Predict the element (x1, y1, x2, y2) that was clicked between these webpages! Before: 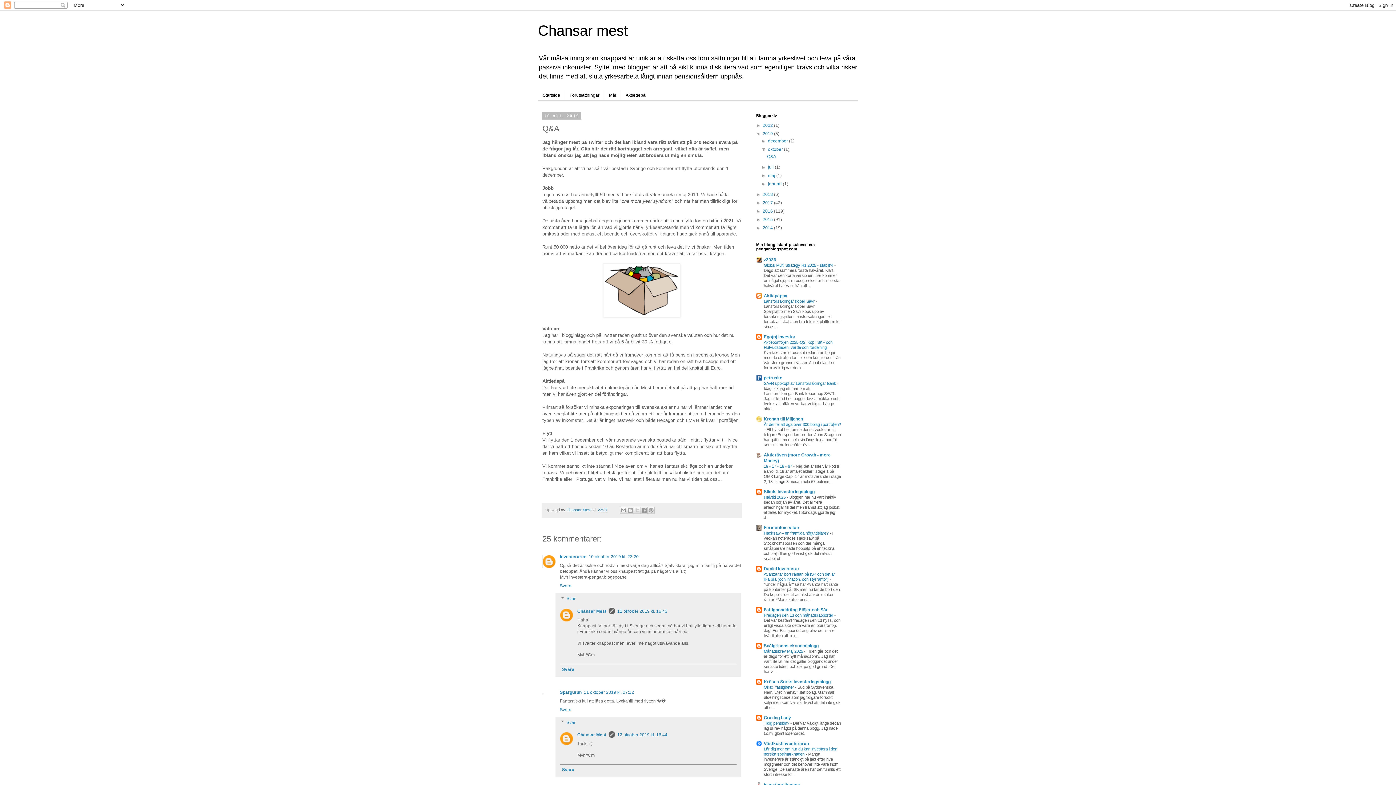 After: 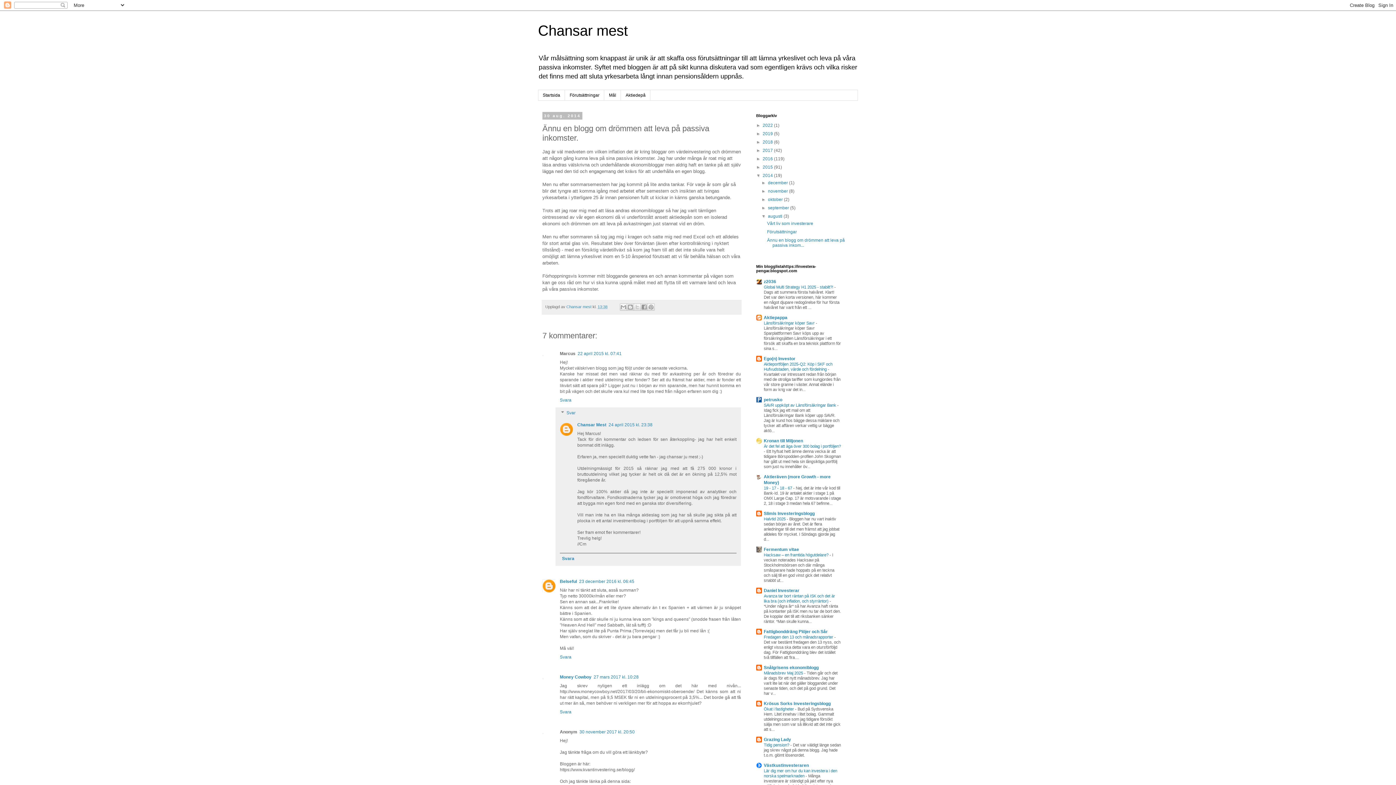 Action: bbox: (604, 90, 621, 100) label: Mål